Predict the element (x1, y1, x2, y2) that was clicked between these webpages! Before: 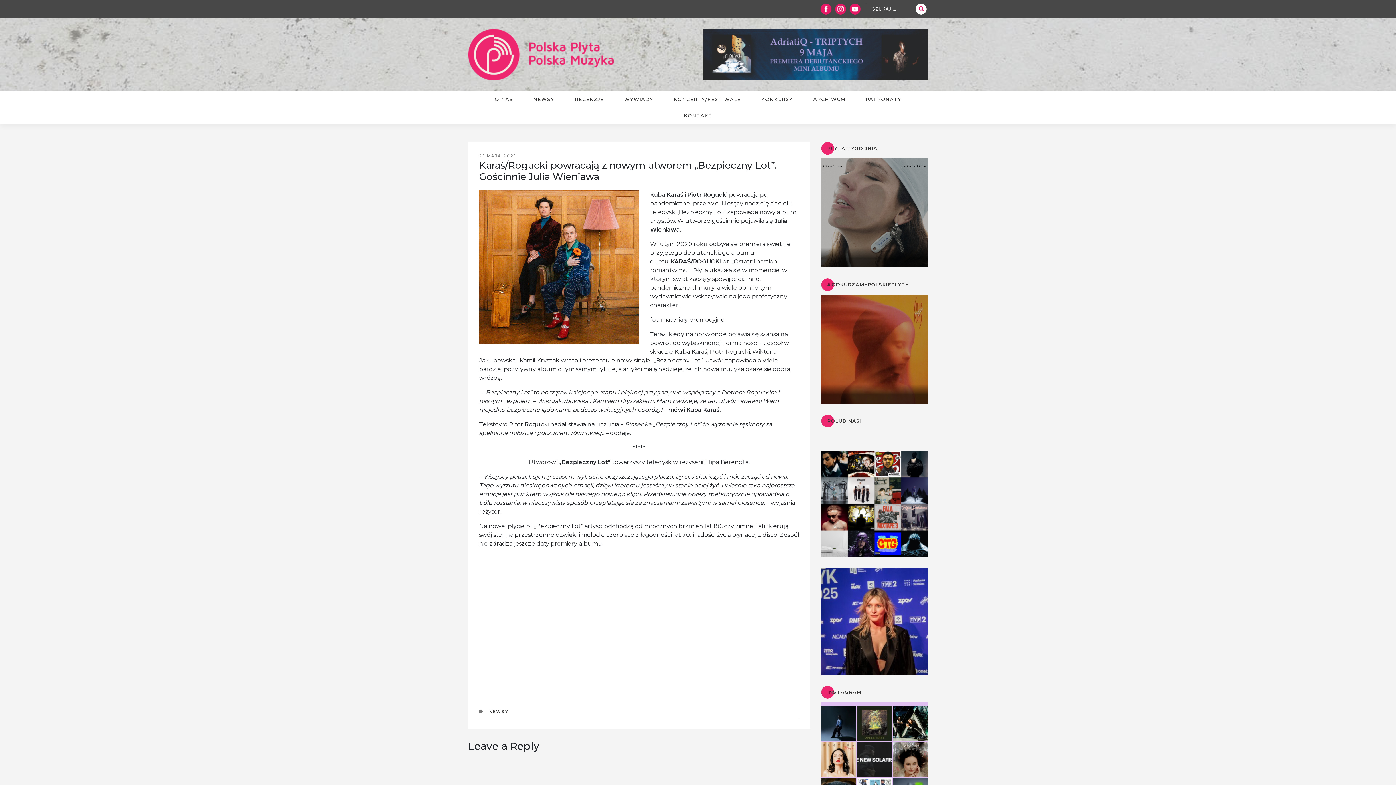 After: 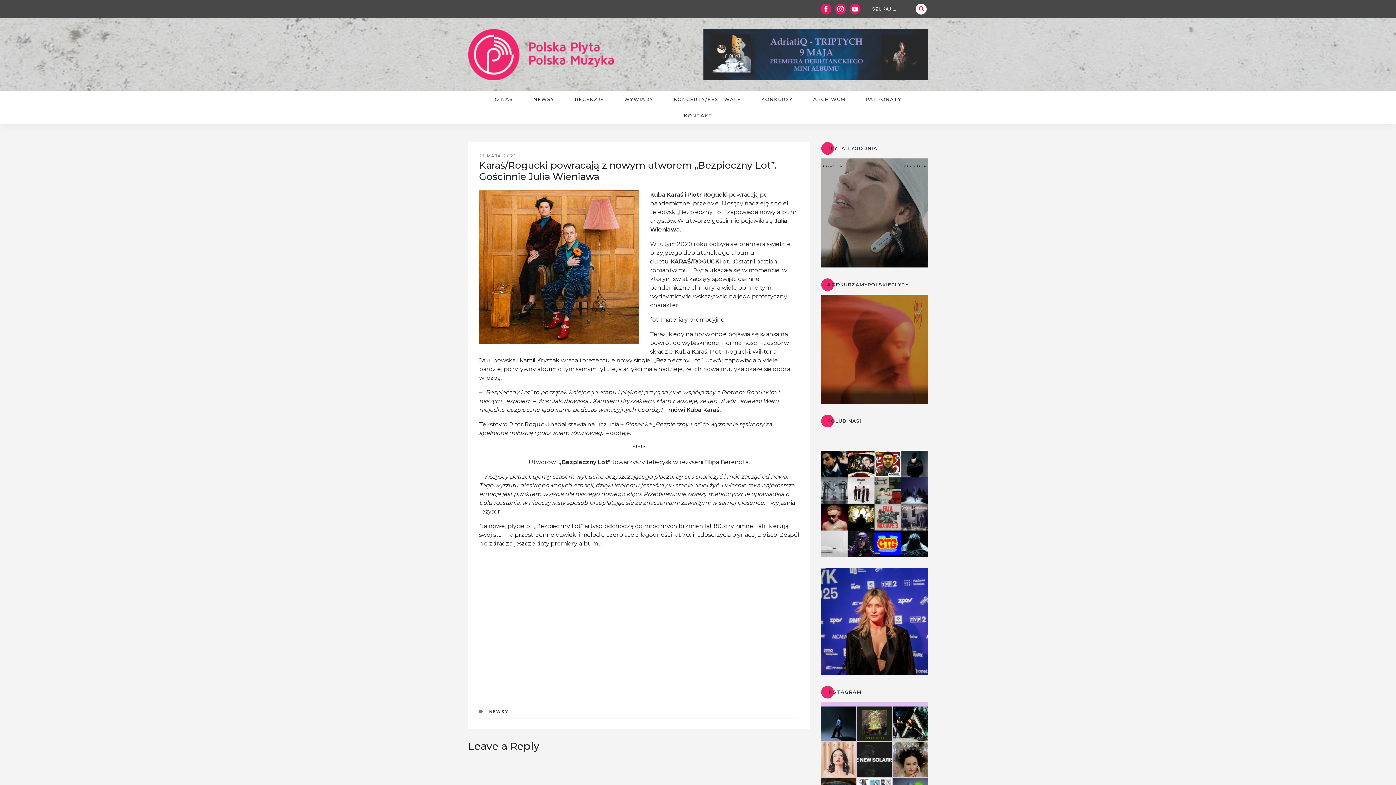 Action: label: „Pantera” to tytuł pierwszego singla Gai Rosy bbox: (821, 742, 856, 777)